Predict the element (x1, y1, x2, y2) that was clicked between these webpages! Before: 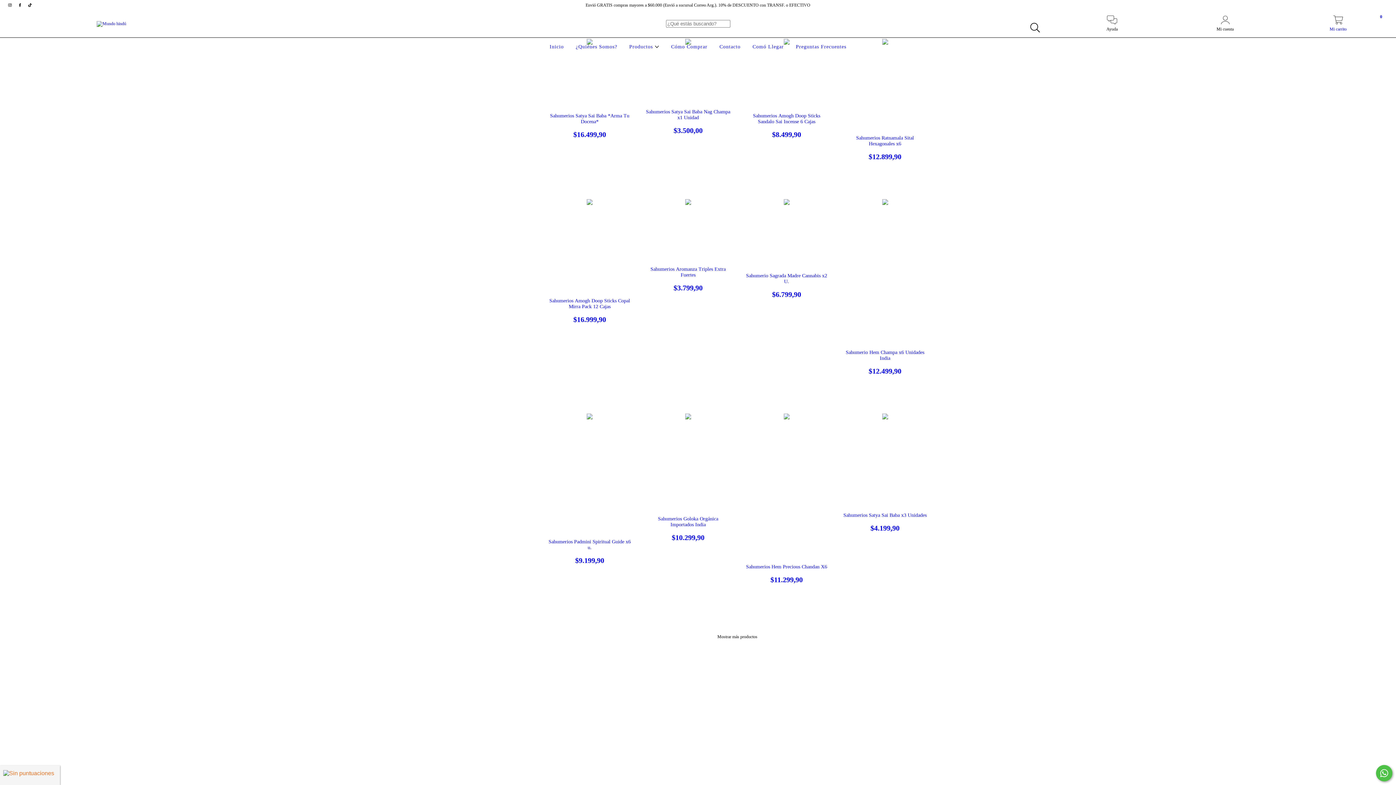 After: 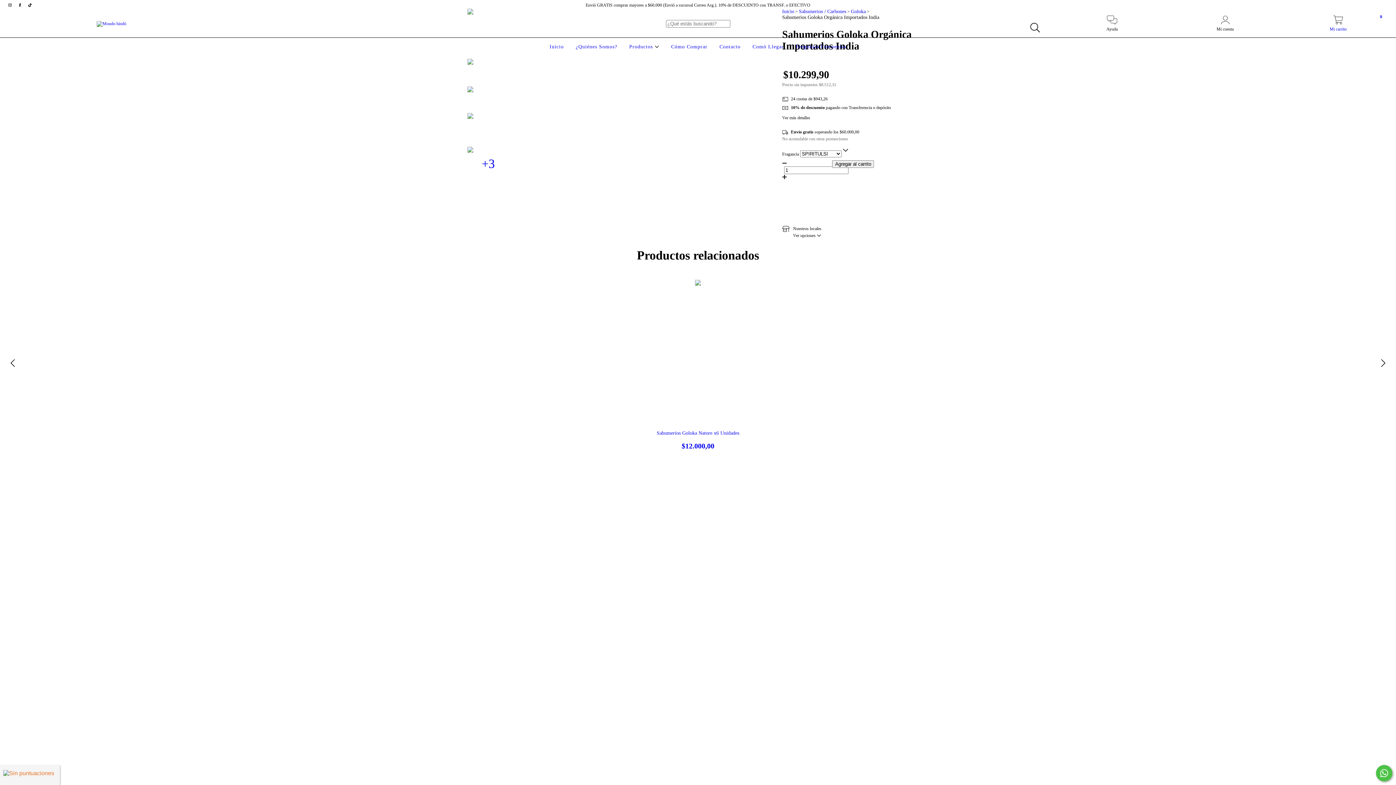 Action: label: Sahumerios Goloka Orgánica Importados India bbox: (645, 516, 730, 542)